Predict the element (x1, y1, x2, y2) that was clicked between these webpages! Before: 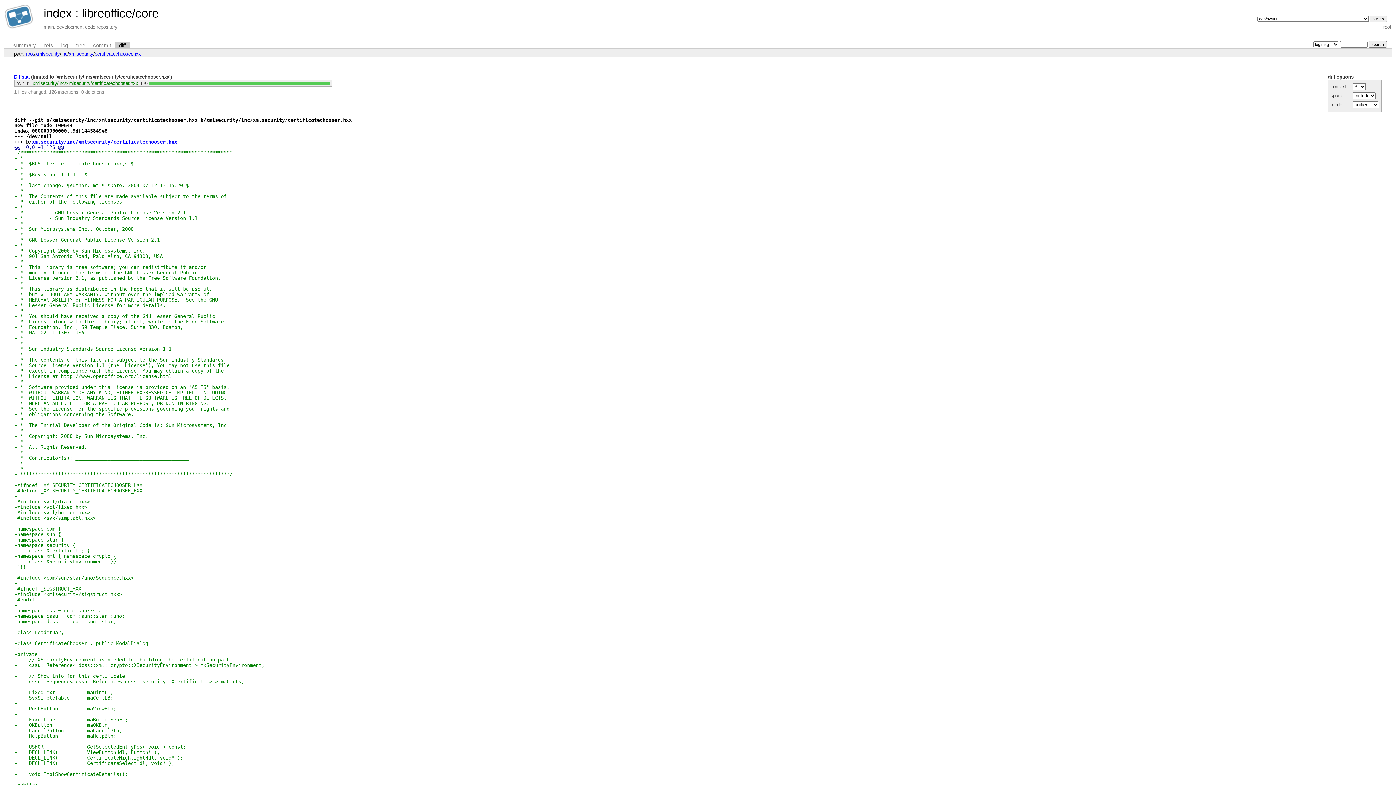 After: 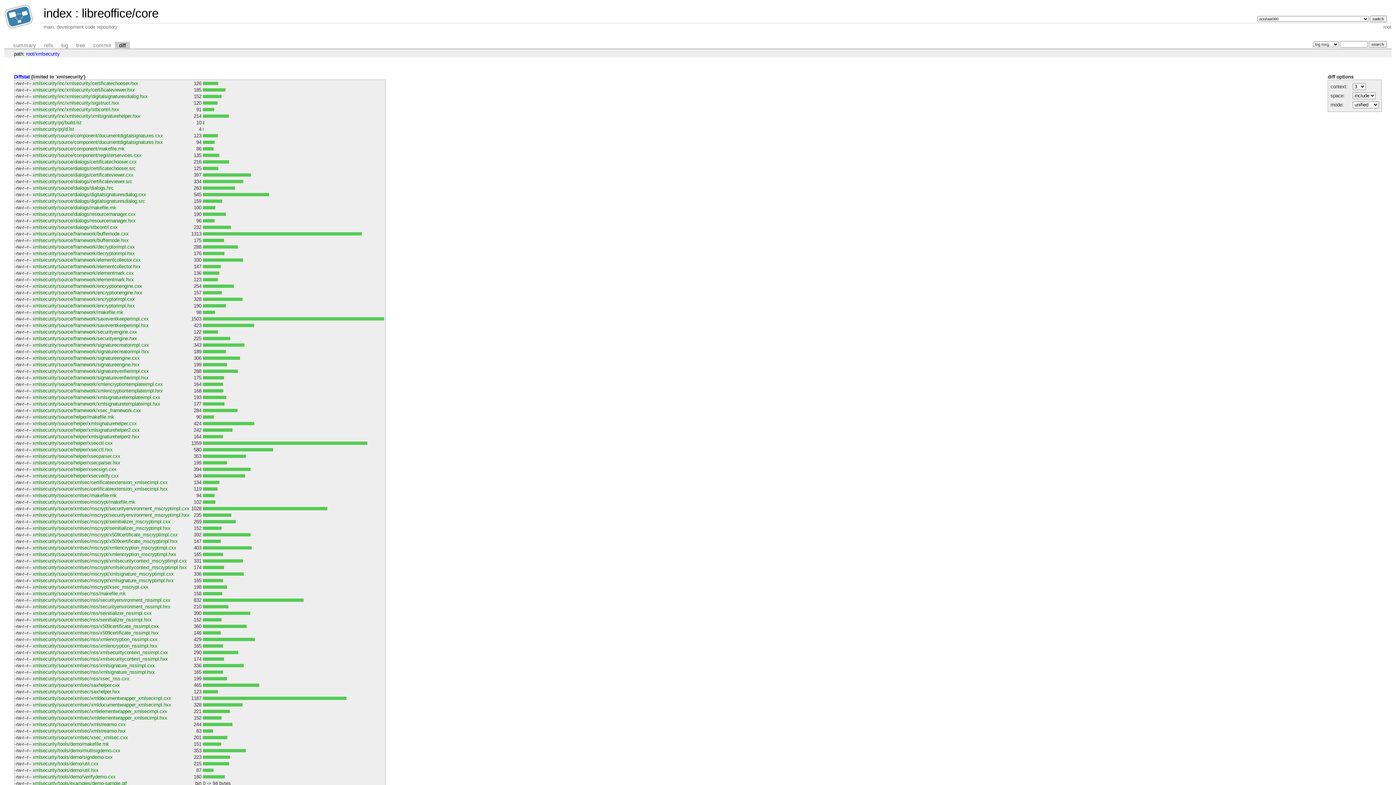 Action: label: xmlsecurity bbox: (35, 51, 59, 56)